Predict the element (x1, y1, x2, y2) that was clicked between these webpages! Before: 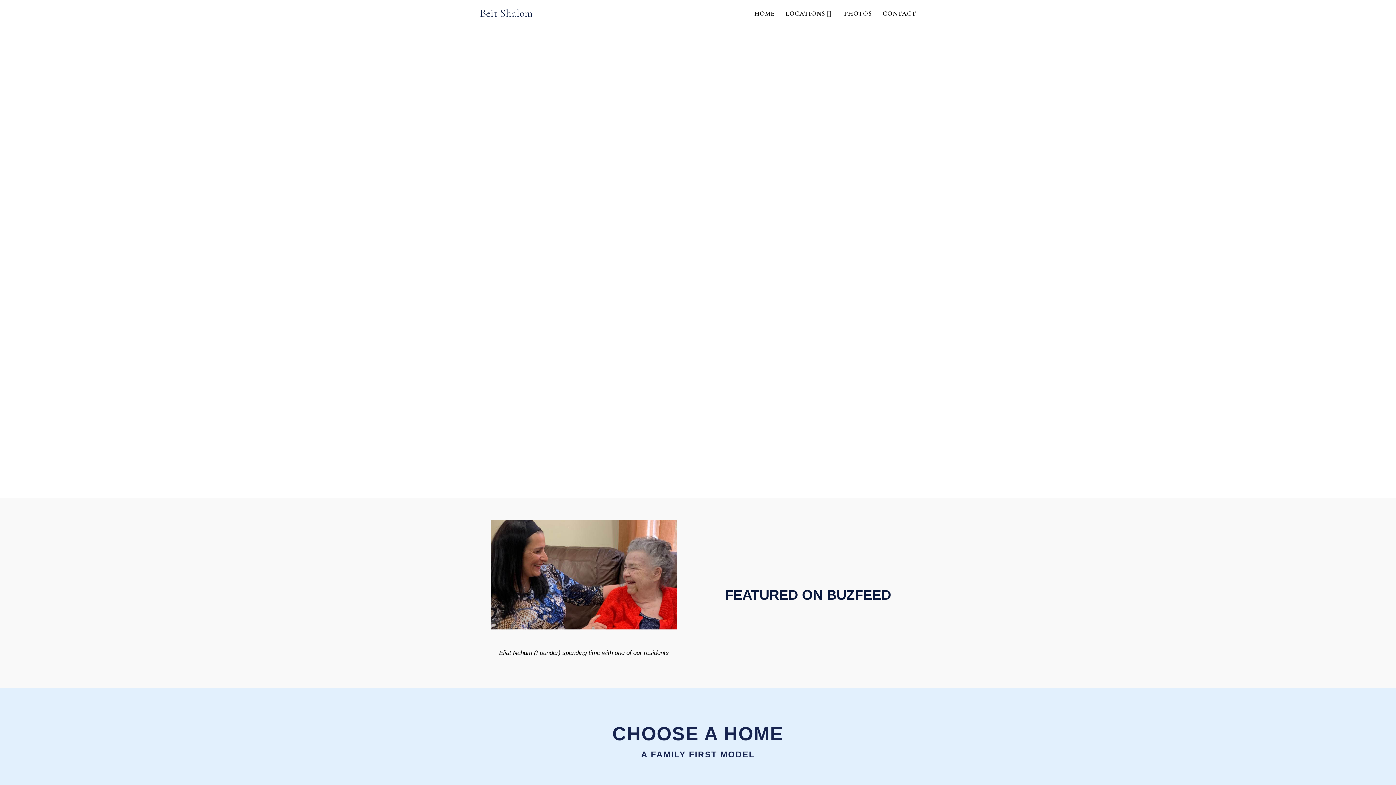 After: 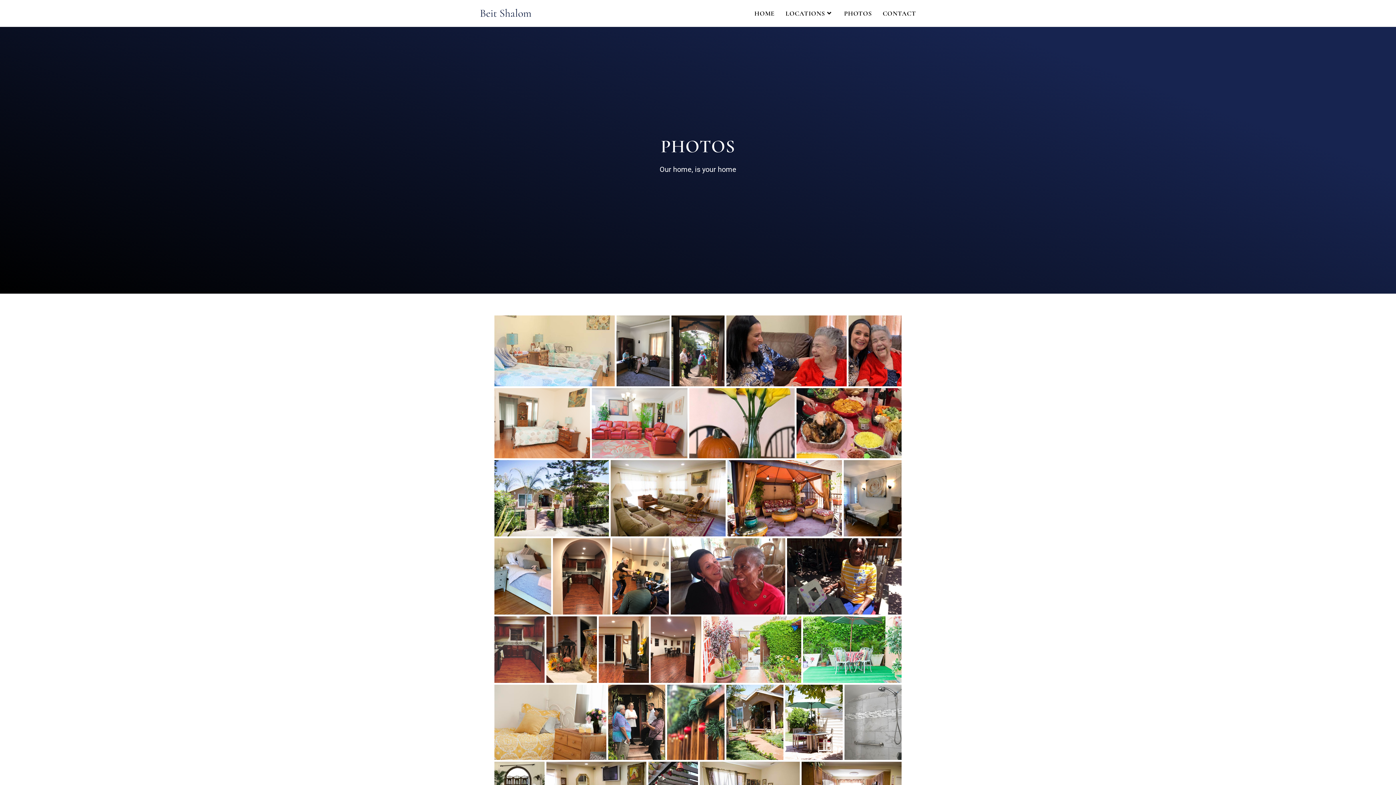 Action: label: PHOTOS bbox: (838, 0, 877, 26)